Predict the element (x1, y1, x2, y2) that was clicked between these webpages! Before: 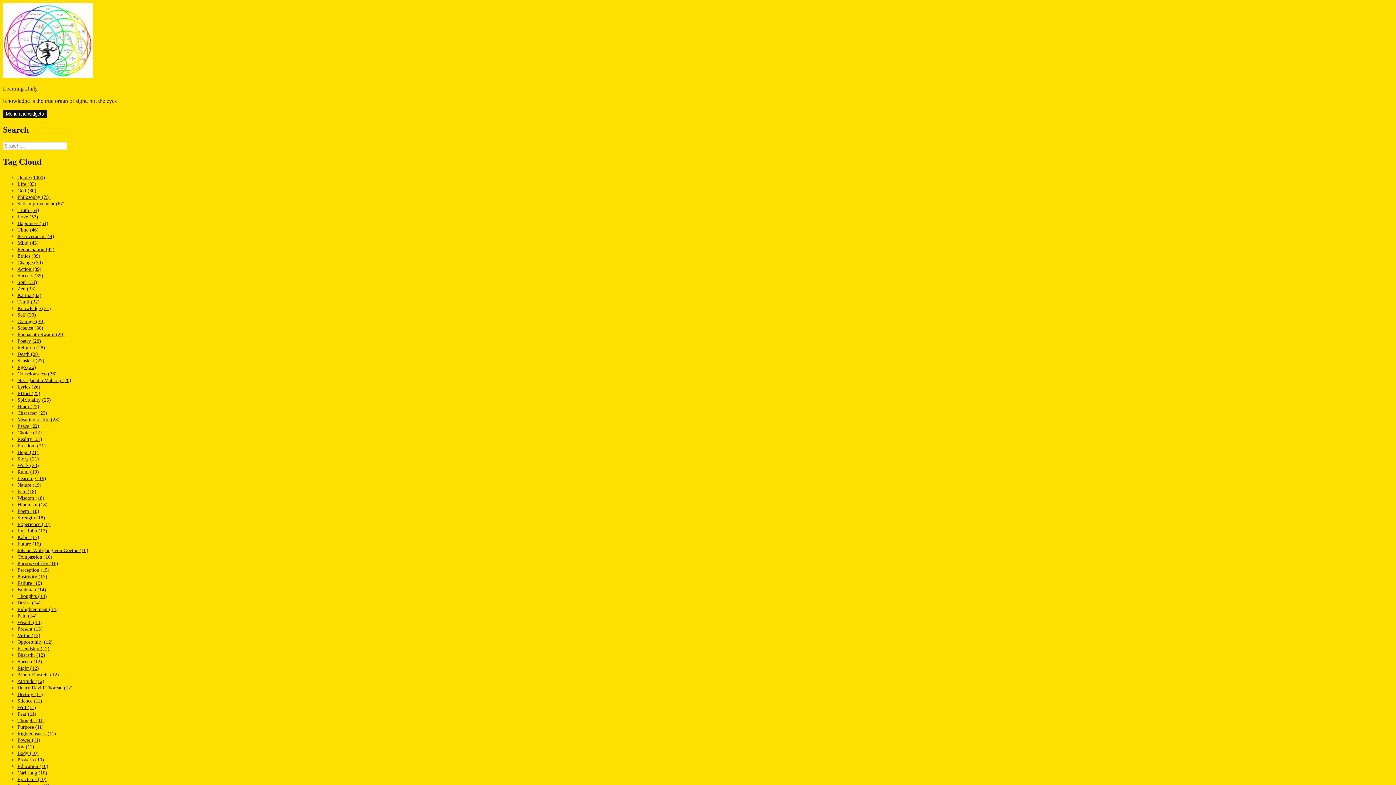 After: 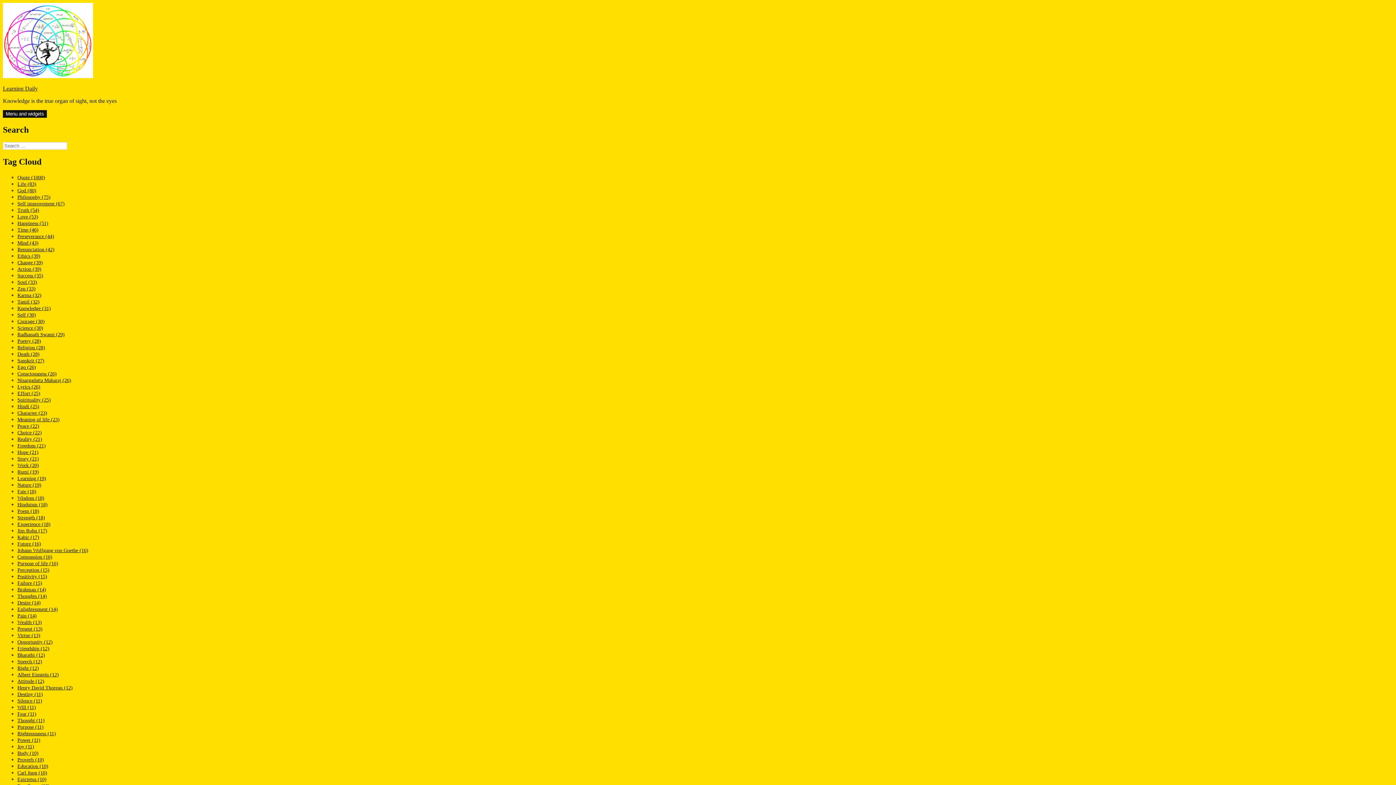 Action: bbox: (17, 423, 39, 428) label: Peace (22)